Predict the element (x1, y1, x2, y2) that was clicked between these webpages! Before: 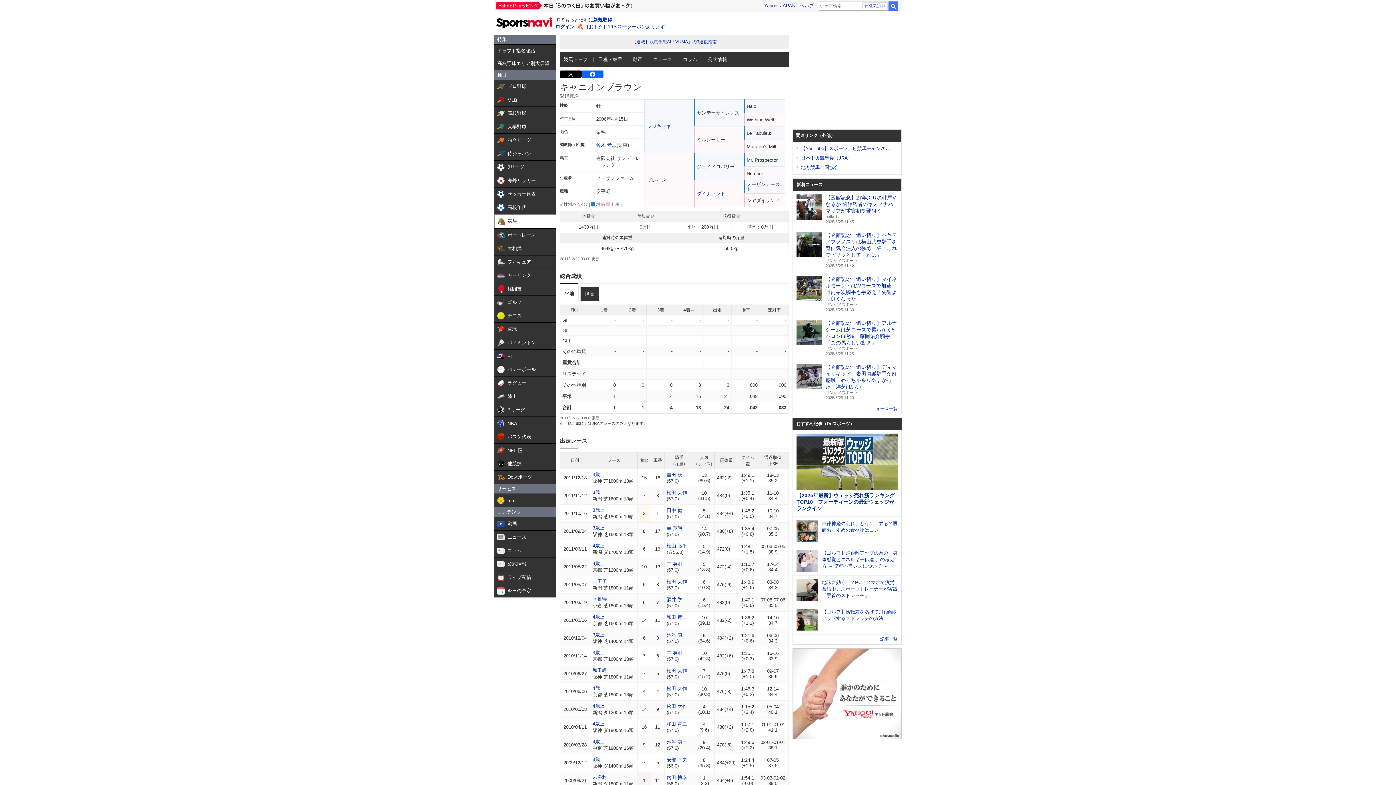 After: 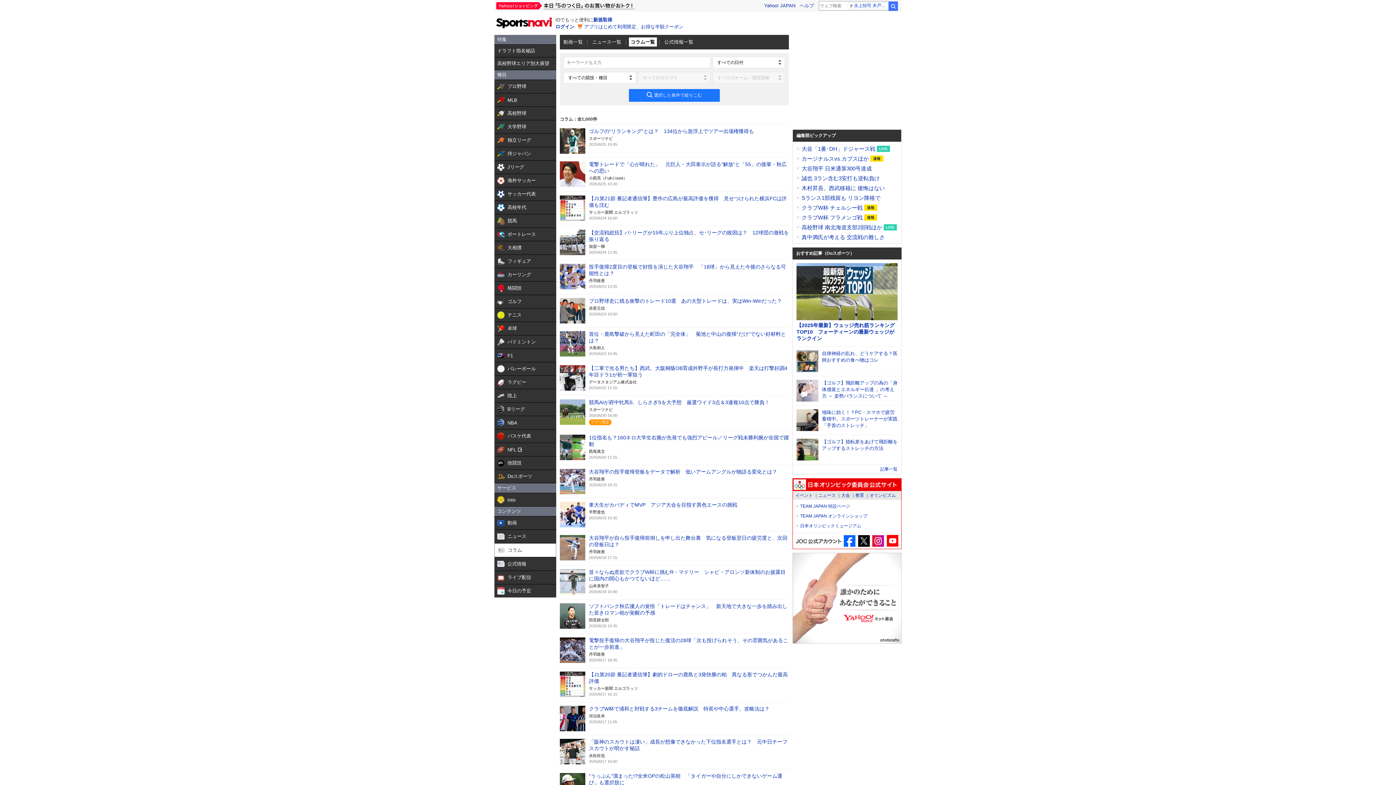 Action: bbox: (494, 544, 556, 557) label:  

コラム